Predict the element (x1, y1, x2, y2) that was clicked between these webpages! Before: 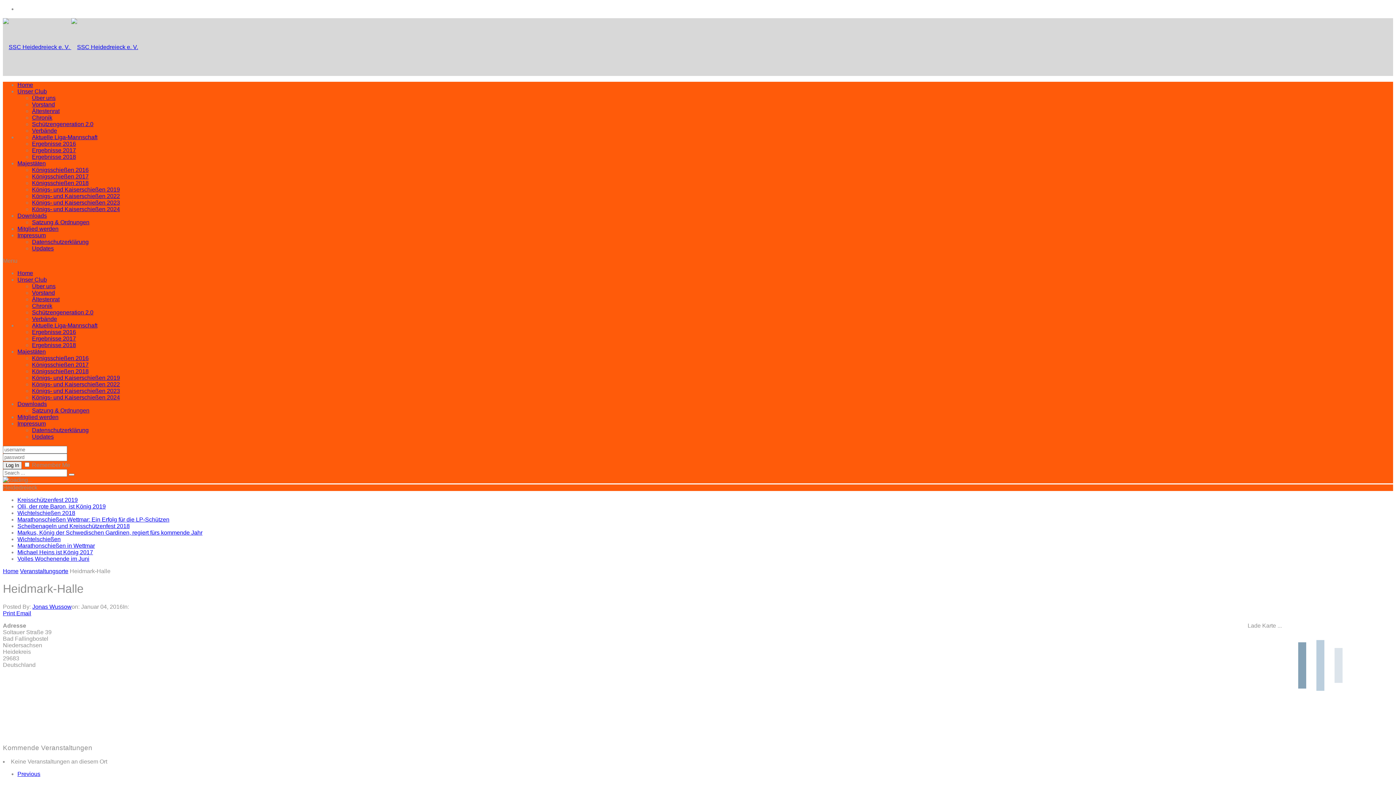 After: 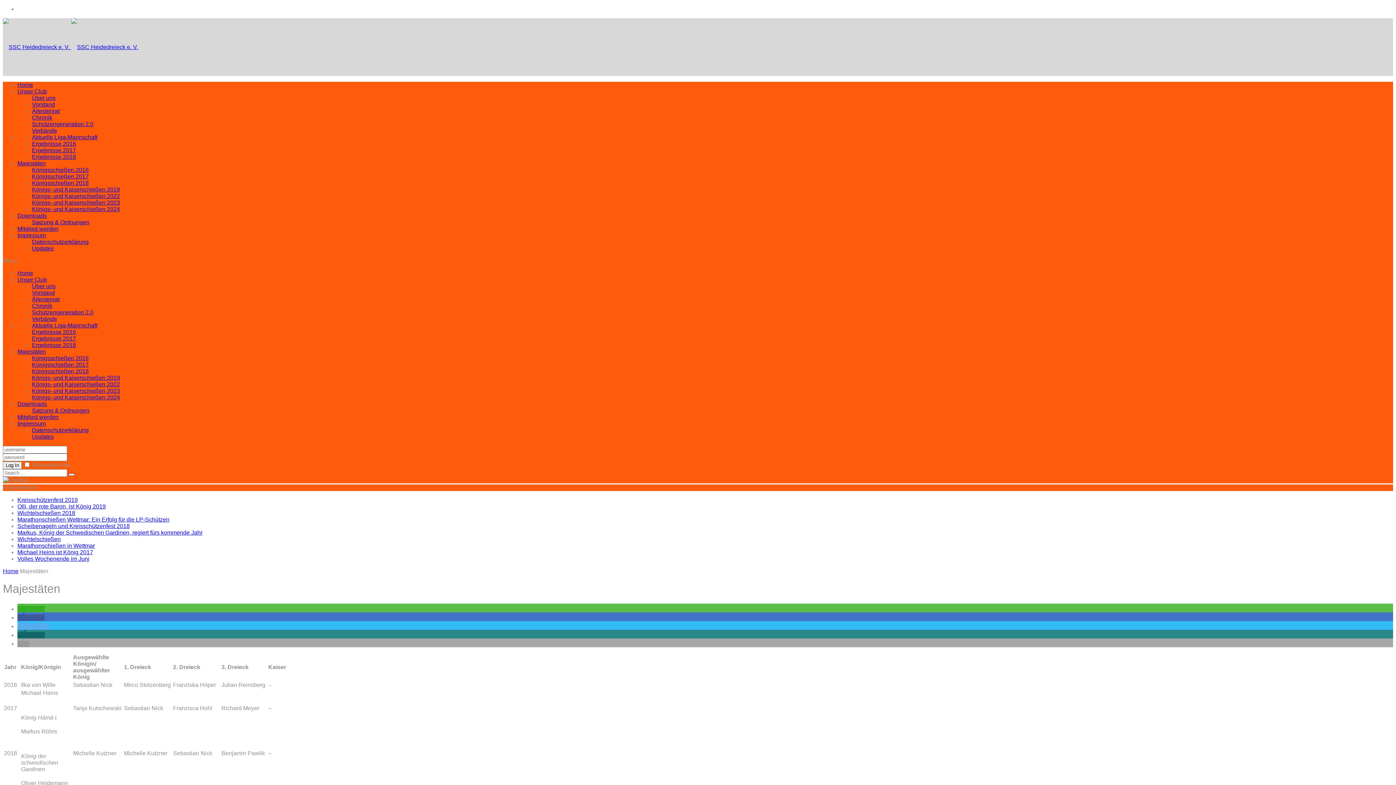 Action: label: Majestäten bbox: (17, 160, 45, 166)